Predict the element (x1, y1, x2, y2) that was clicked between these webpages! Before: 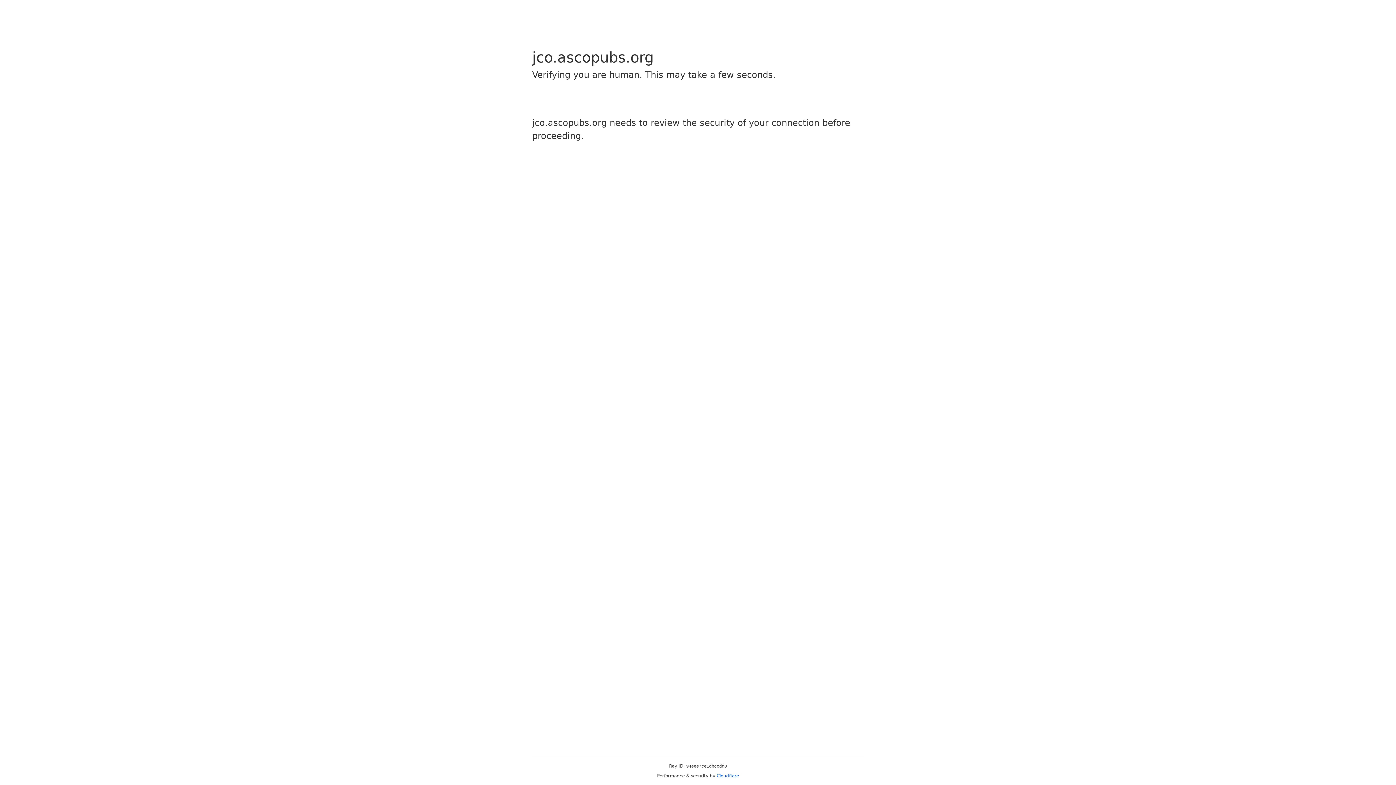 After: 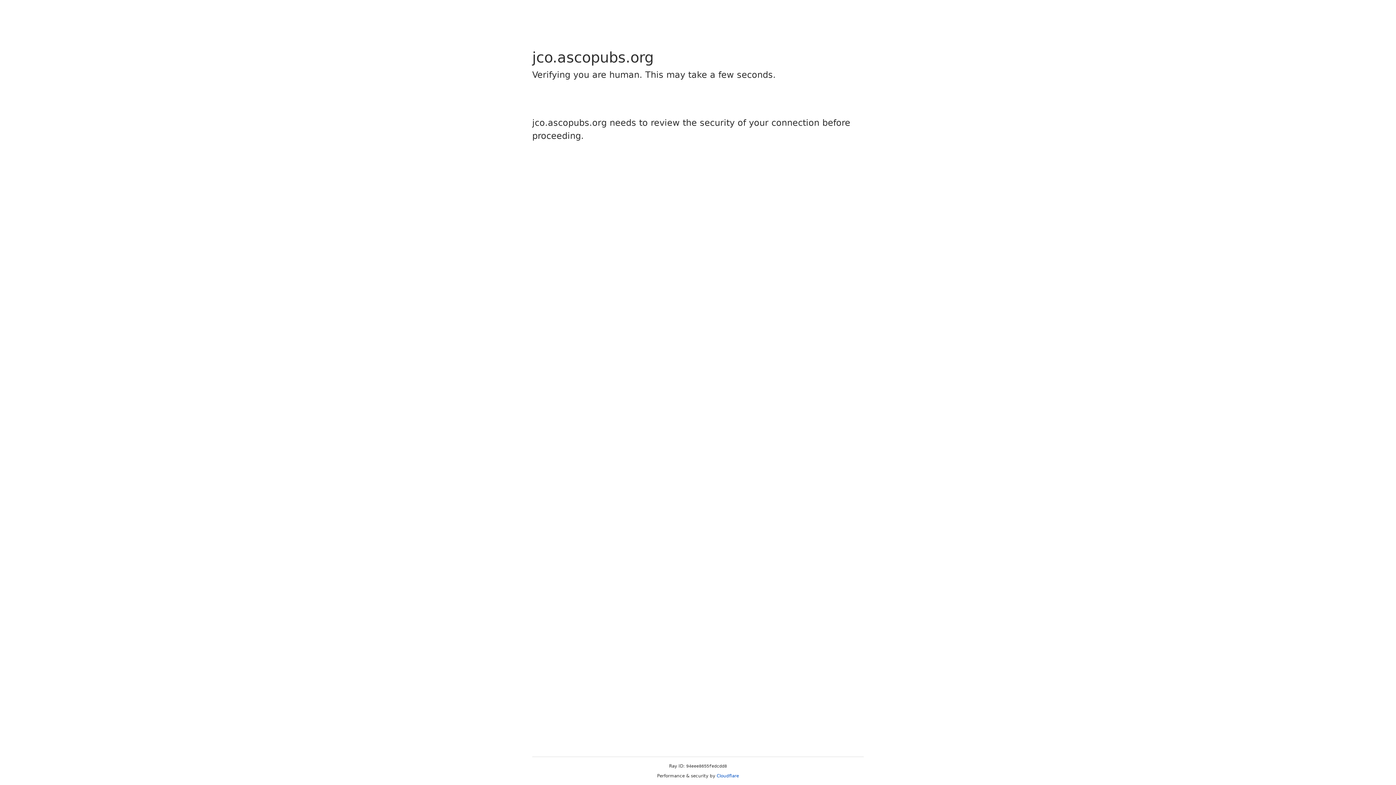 Action: label: Cloudflare bbox: (716, 773, 739, 778)